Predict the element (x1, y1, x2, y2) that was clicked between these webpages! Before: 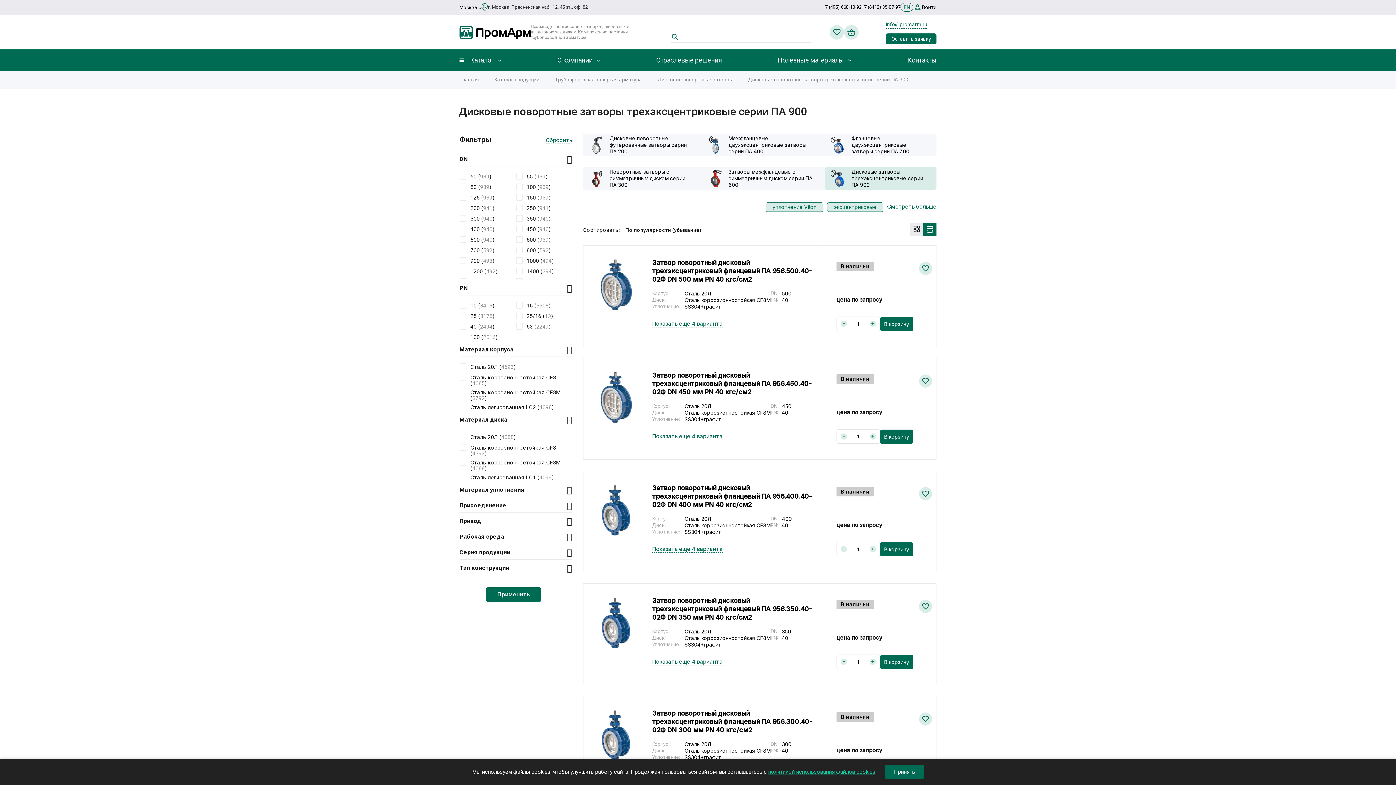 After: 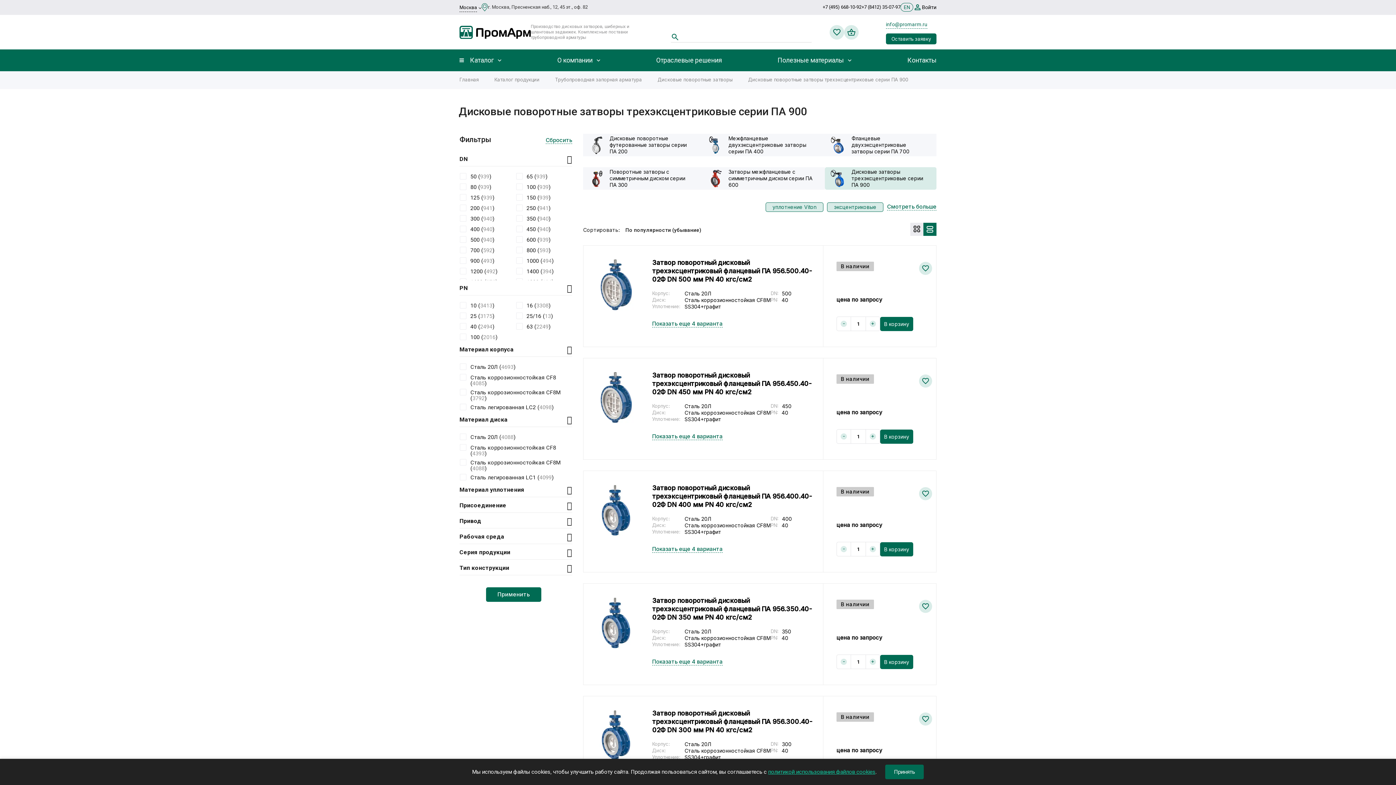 Action: bbox: (768, 769, 875, 775) label: политикой использования файлов cookies